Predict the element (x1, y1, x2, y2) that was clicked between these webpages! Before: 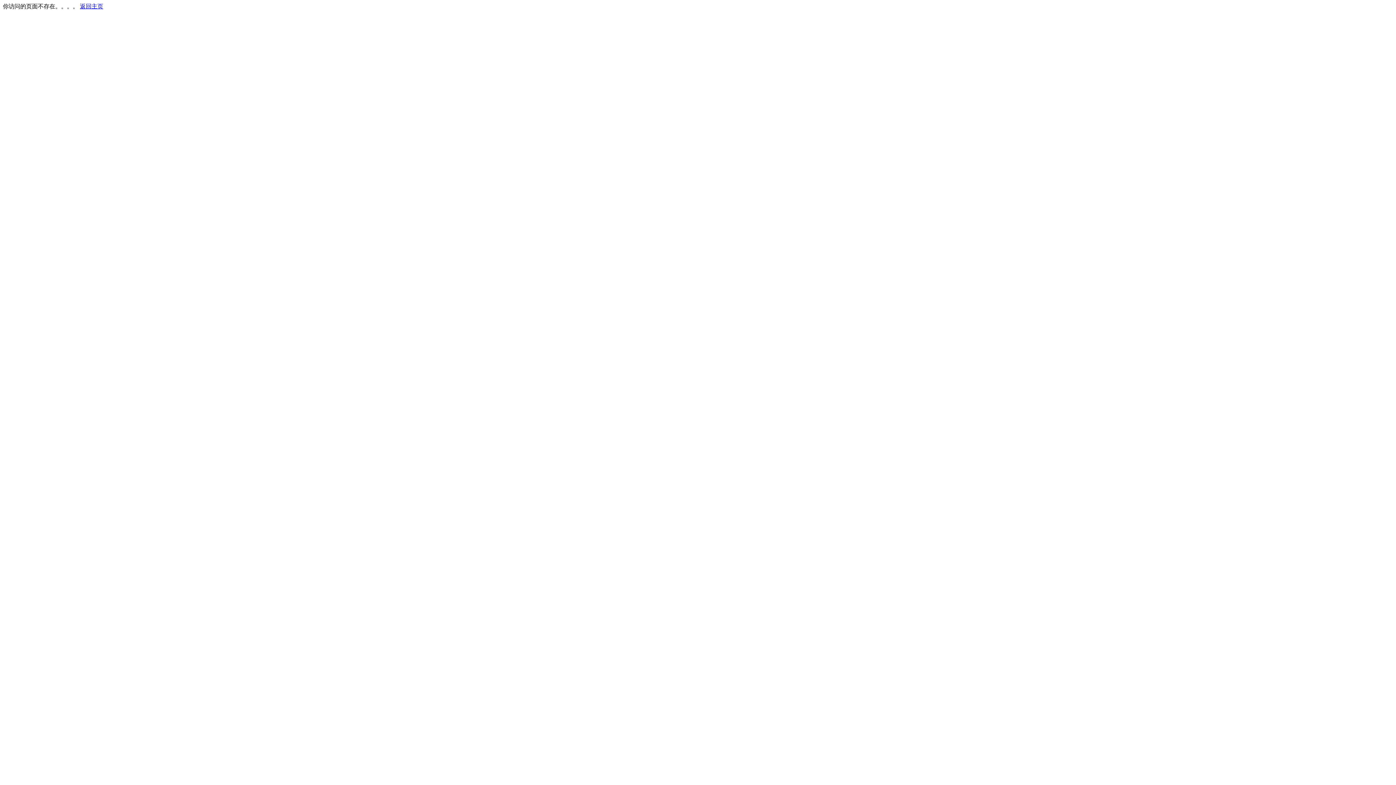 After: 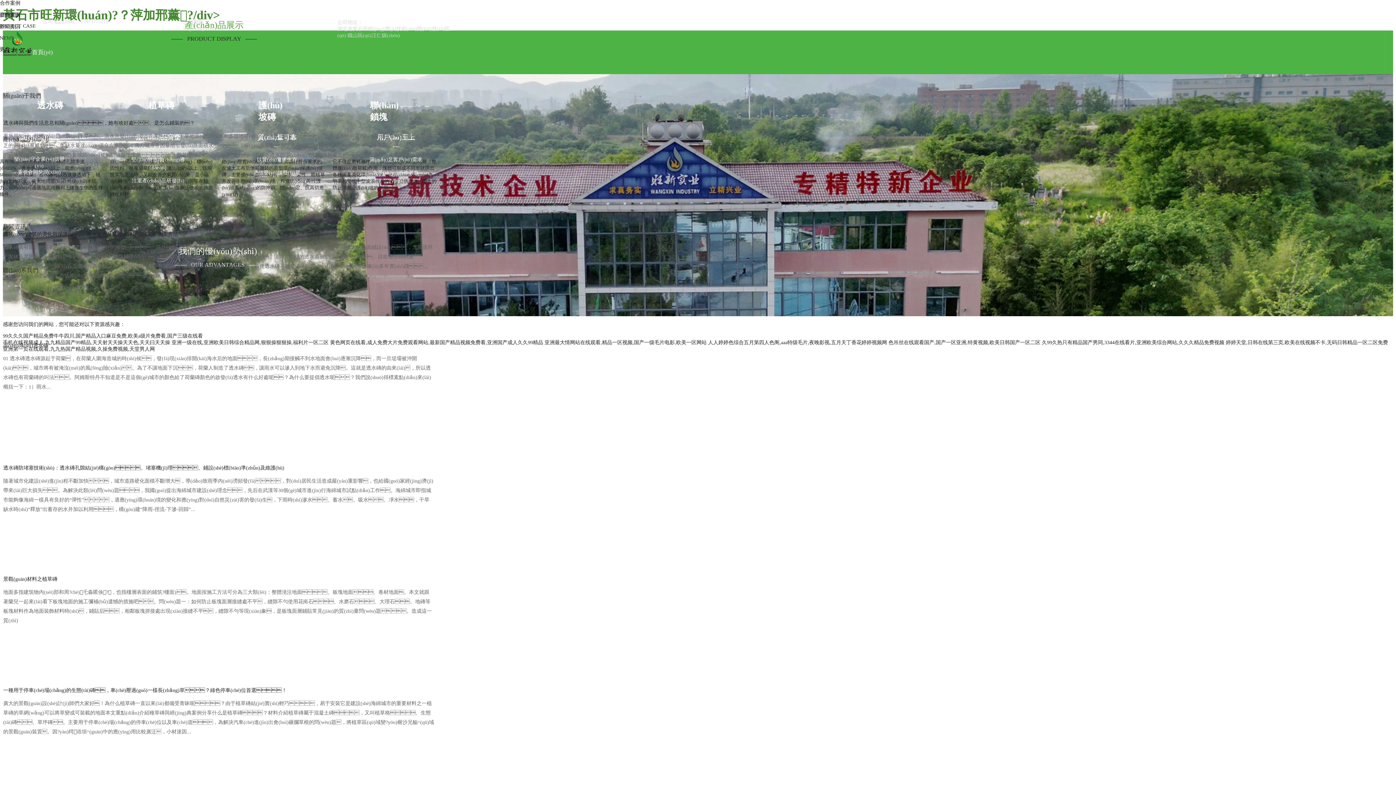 Action: label: 返回主页 bbox: (80, 3, 103, 9)